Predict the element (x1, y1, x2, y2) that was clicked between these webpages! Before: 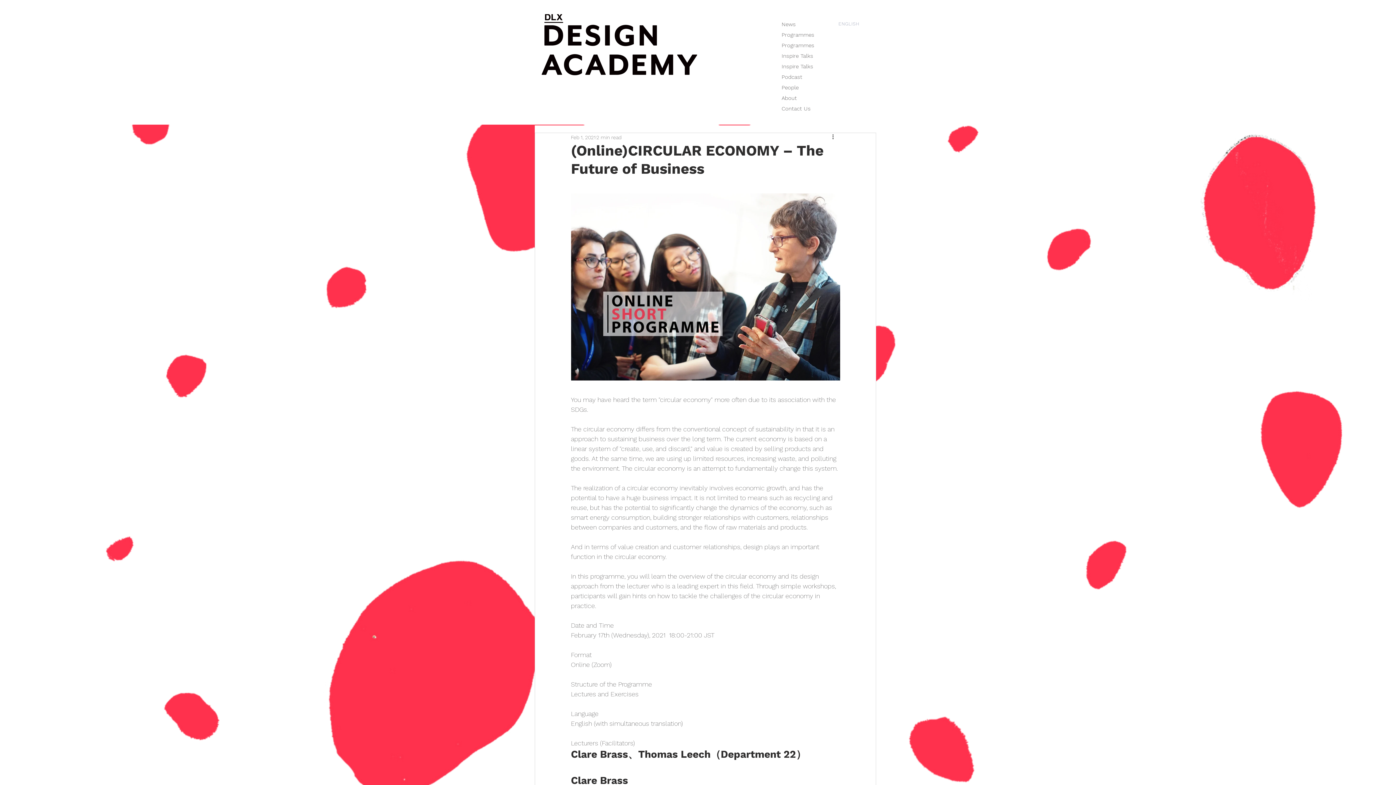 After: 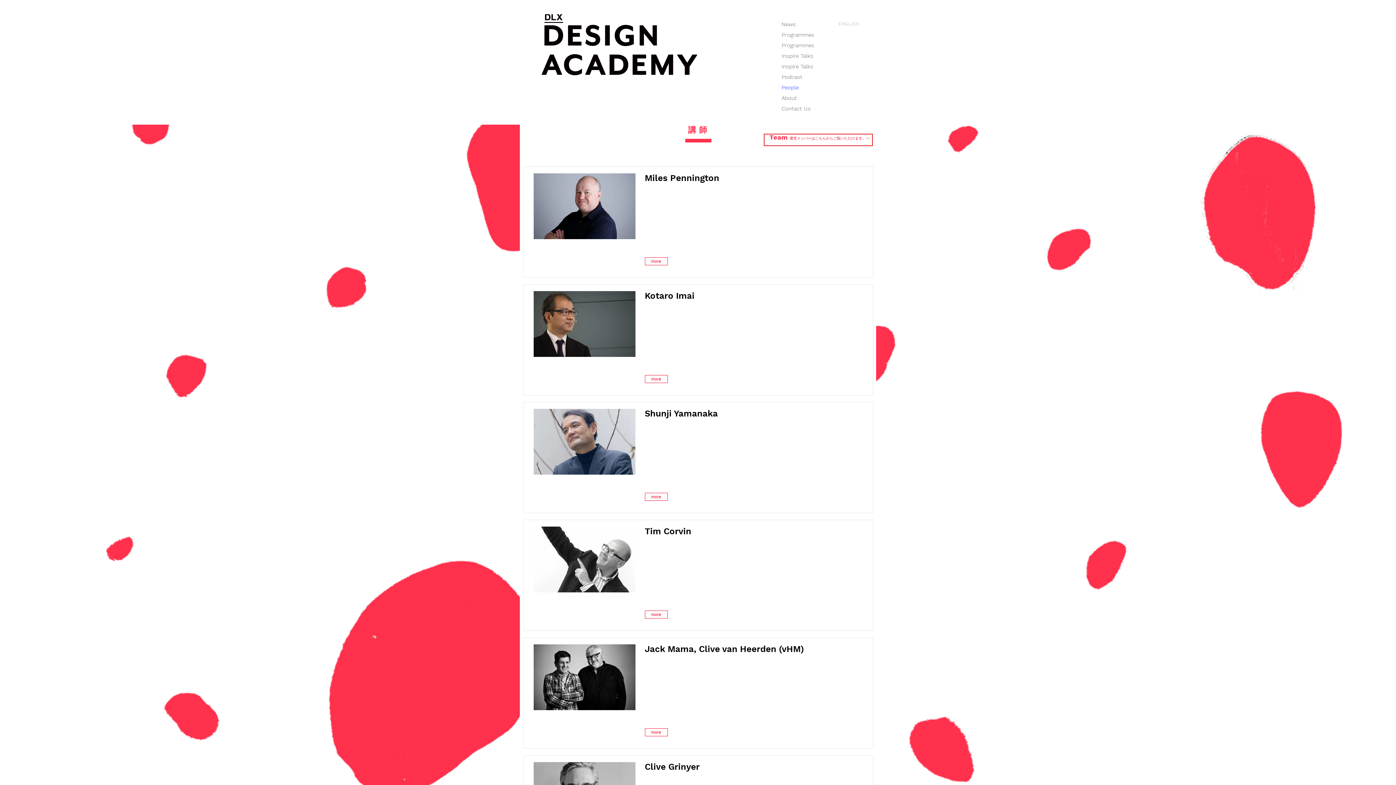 Action: label: People bbox: (781, 82, 876, 93)